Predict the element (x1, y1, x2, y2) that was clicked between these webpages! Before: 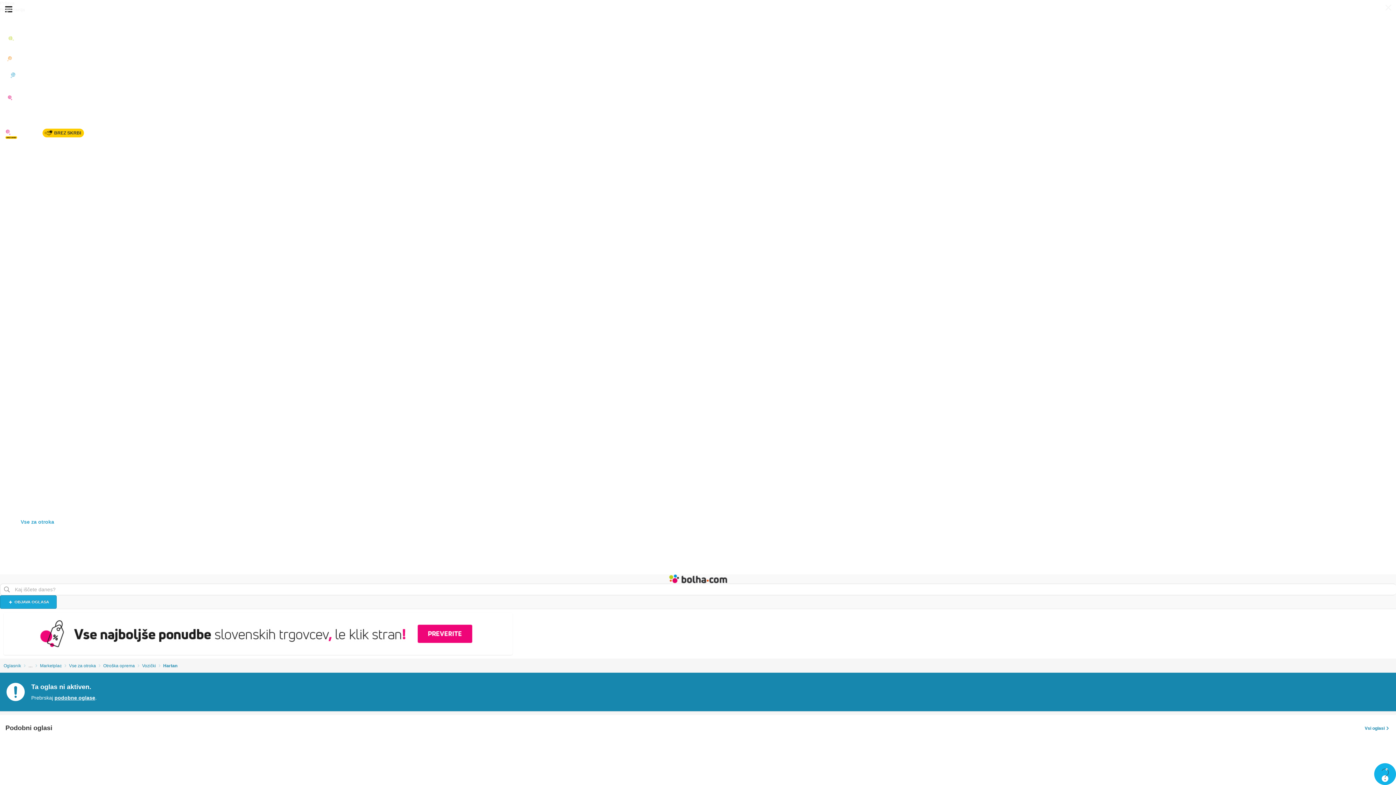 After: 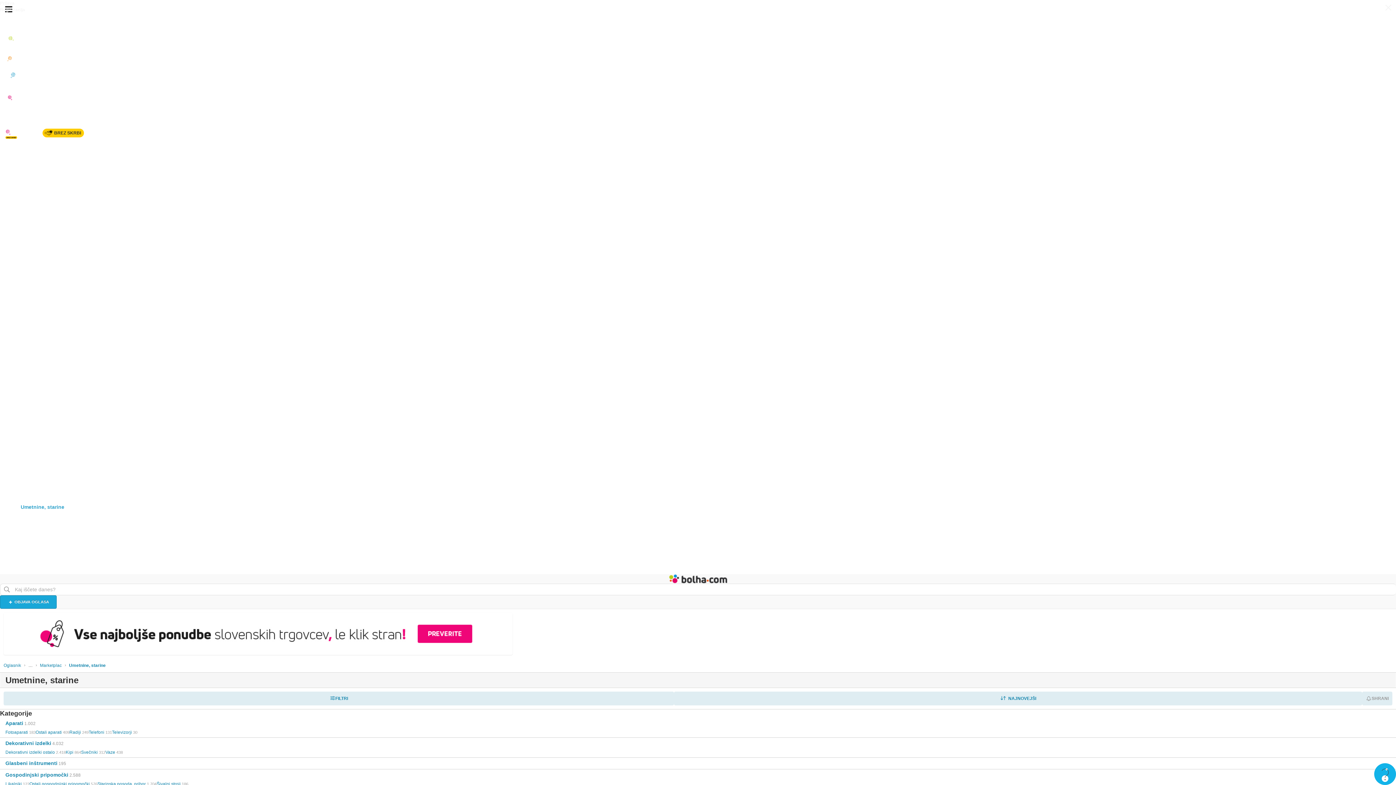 Action: label: Umetnine, starine bbox: (0, 500, 1396, 514)